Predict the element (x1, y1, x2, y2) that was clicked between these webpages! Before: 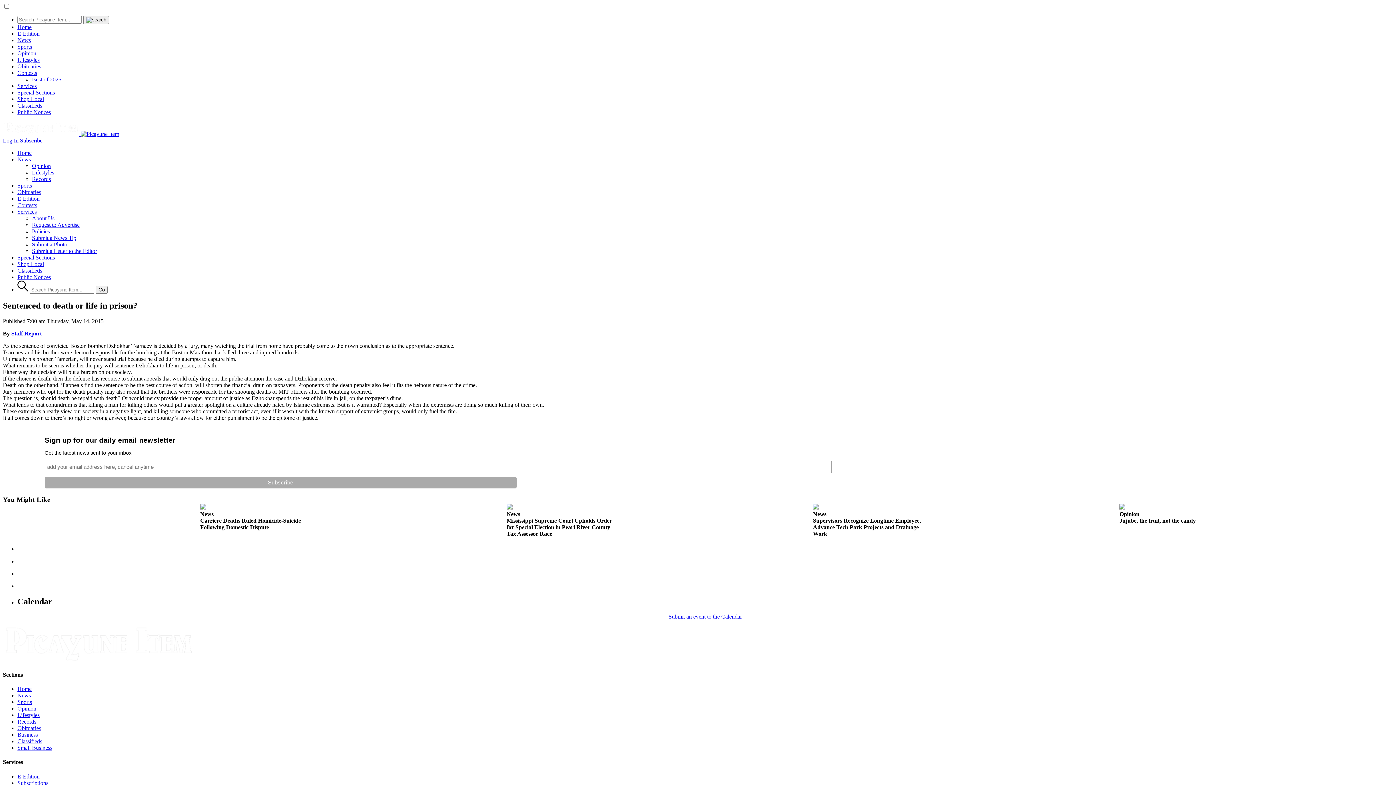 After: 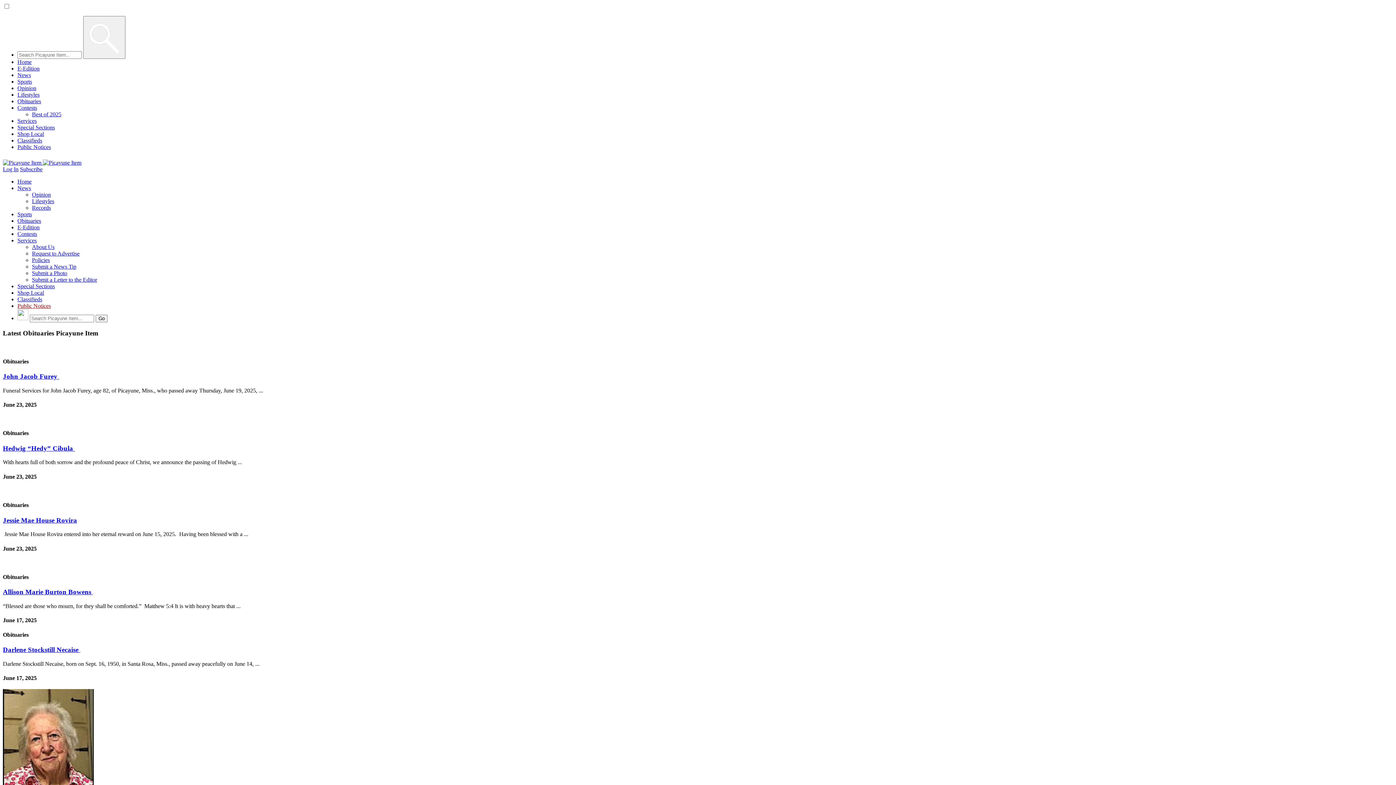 Action: label: Obituaries bbox: (17, 725, 41, 731)